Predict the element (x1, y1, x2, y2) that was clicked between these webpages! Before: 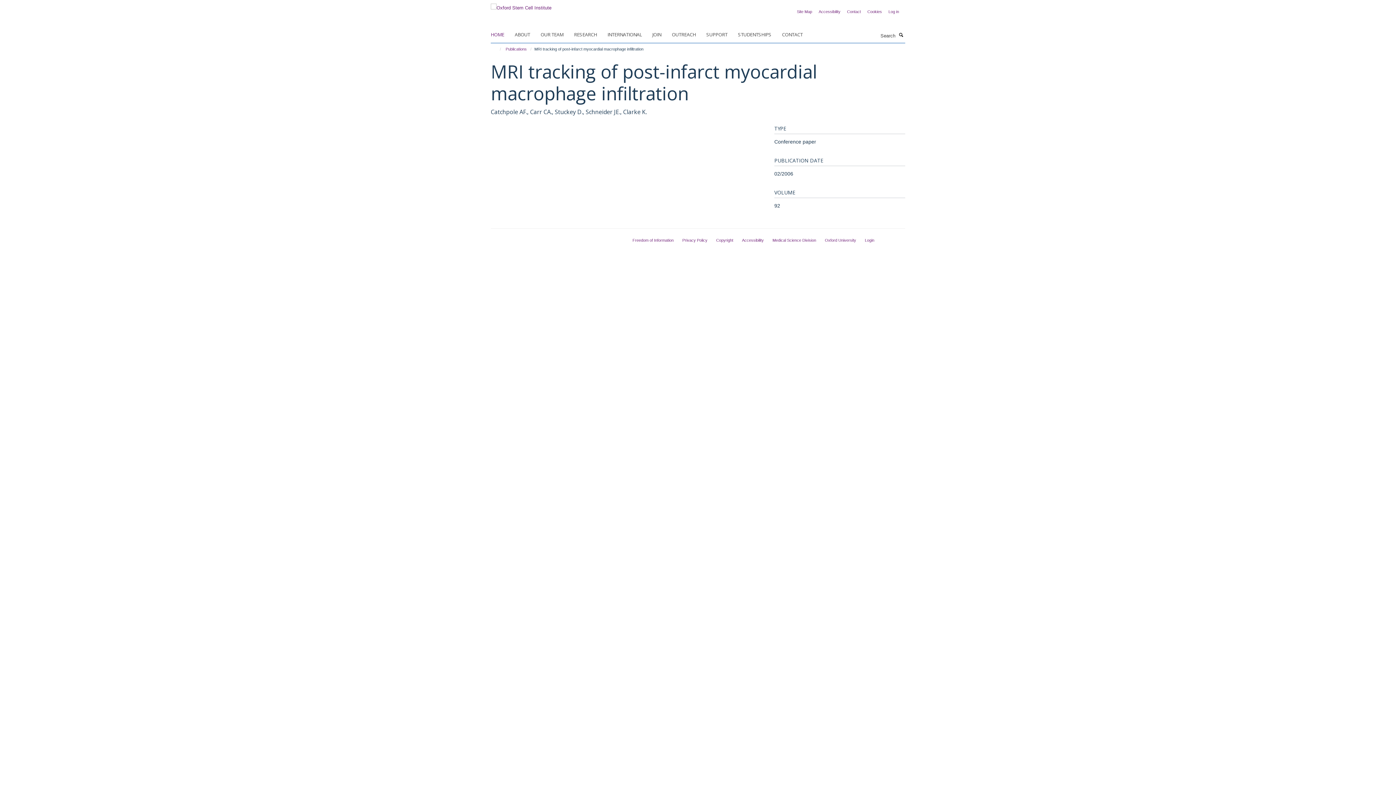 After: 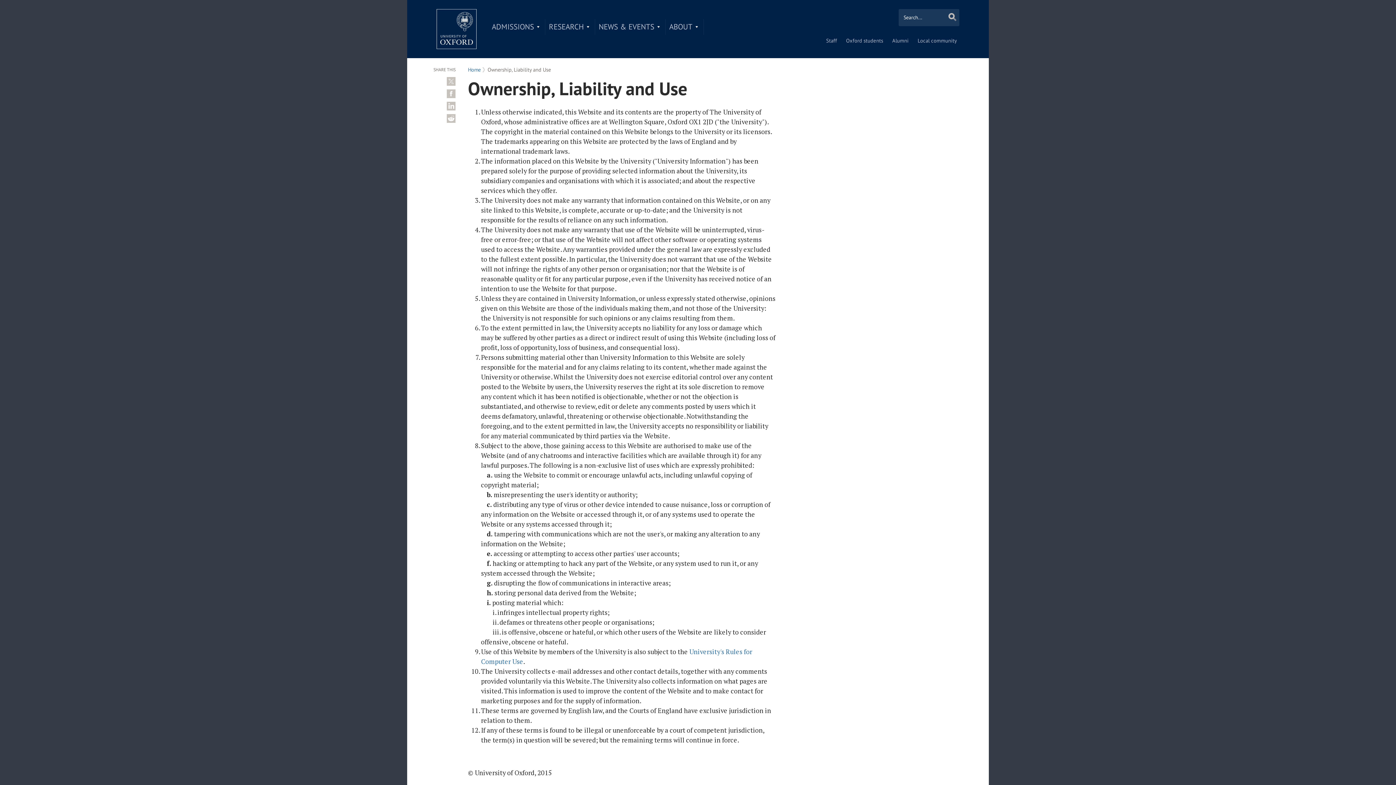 Action: label: Copyright bbox: (716, 238, 733, 242)